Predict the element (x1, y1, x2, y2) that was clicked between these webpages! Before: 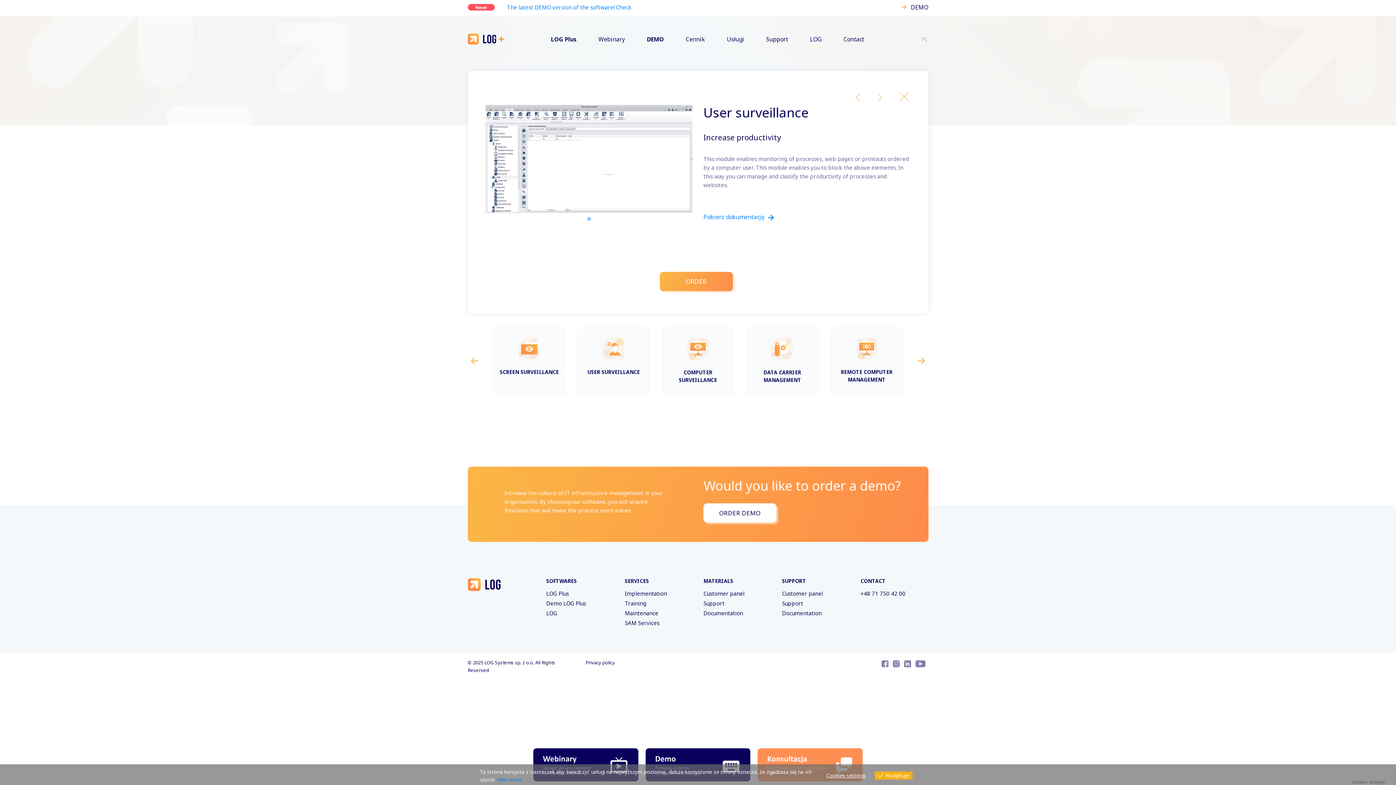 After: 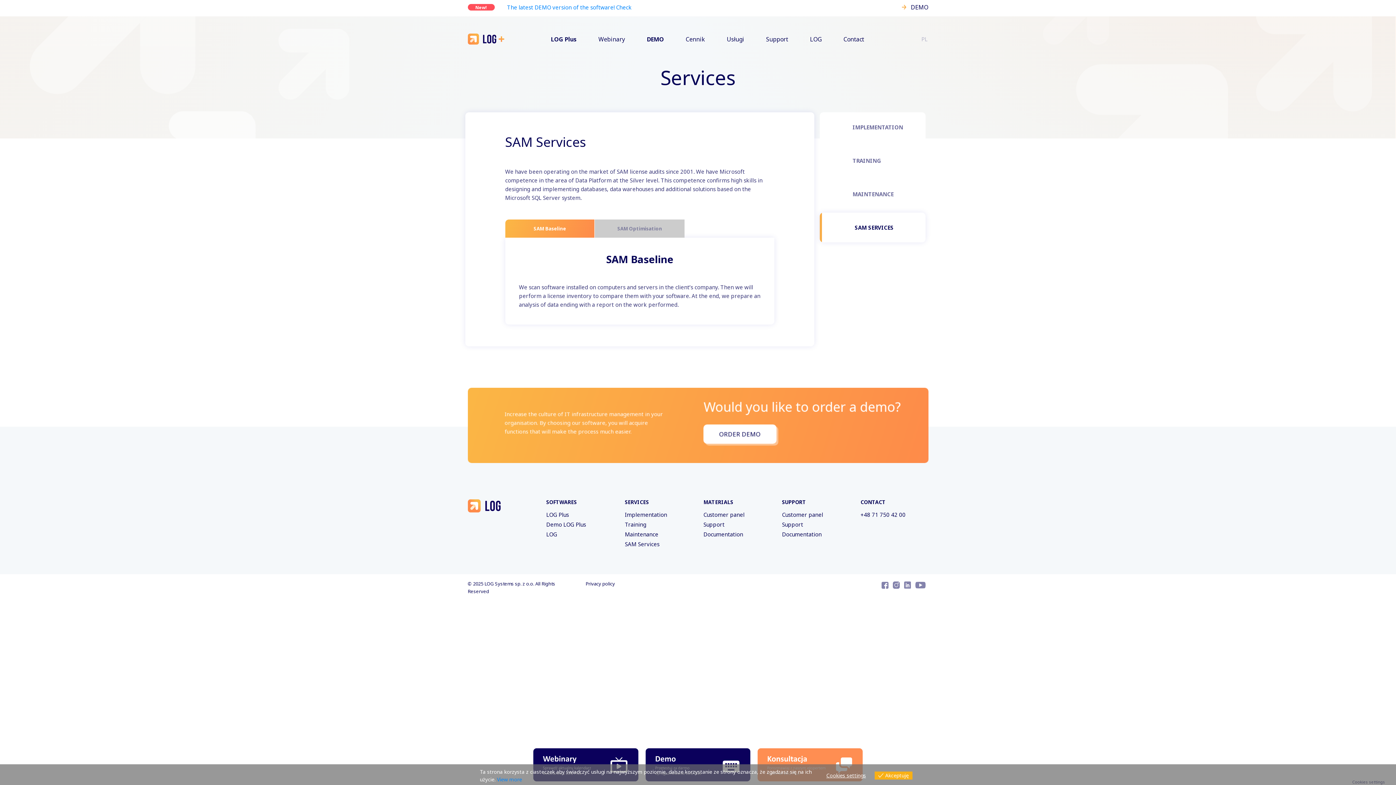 Action: bbox: (625, 619, 659, 626) label: SAM Services